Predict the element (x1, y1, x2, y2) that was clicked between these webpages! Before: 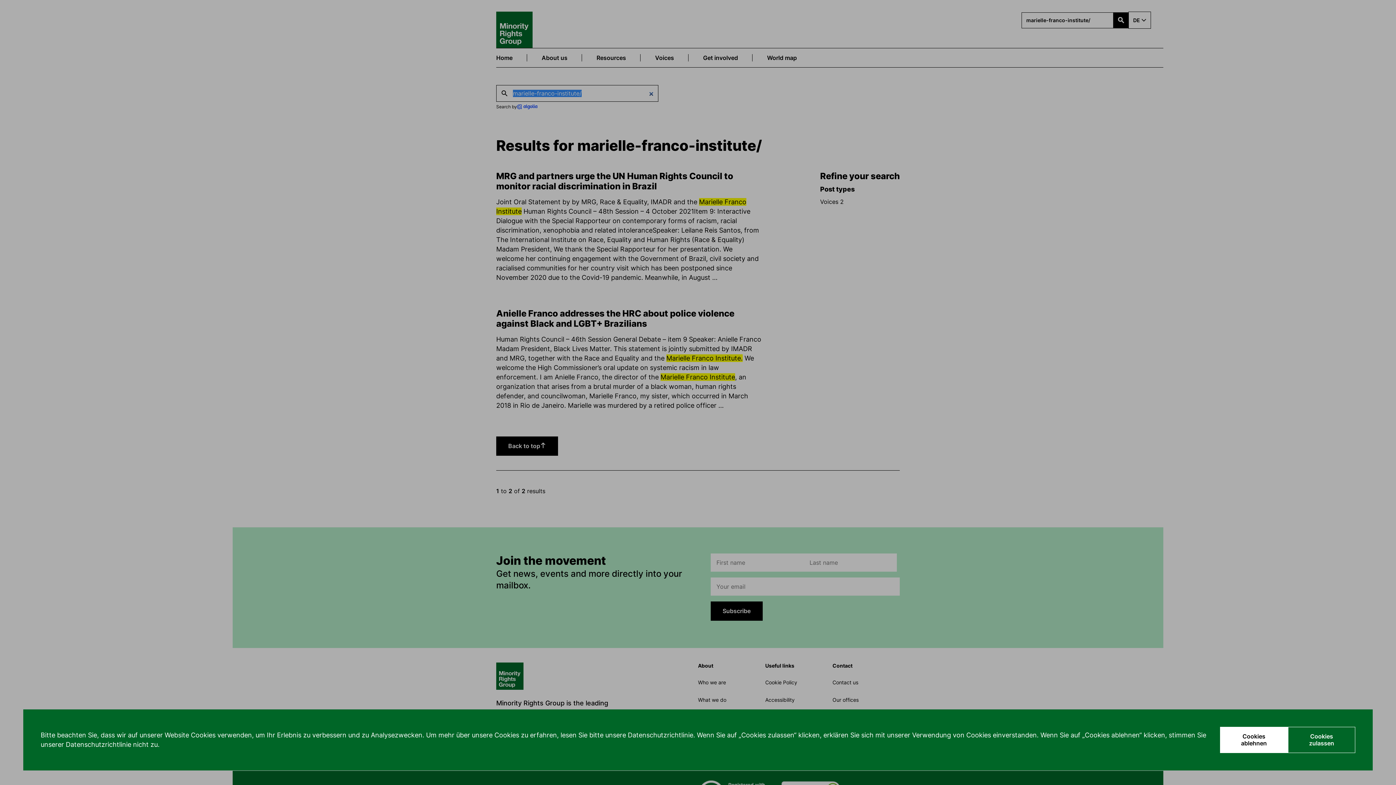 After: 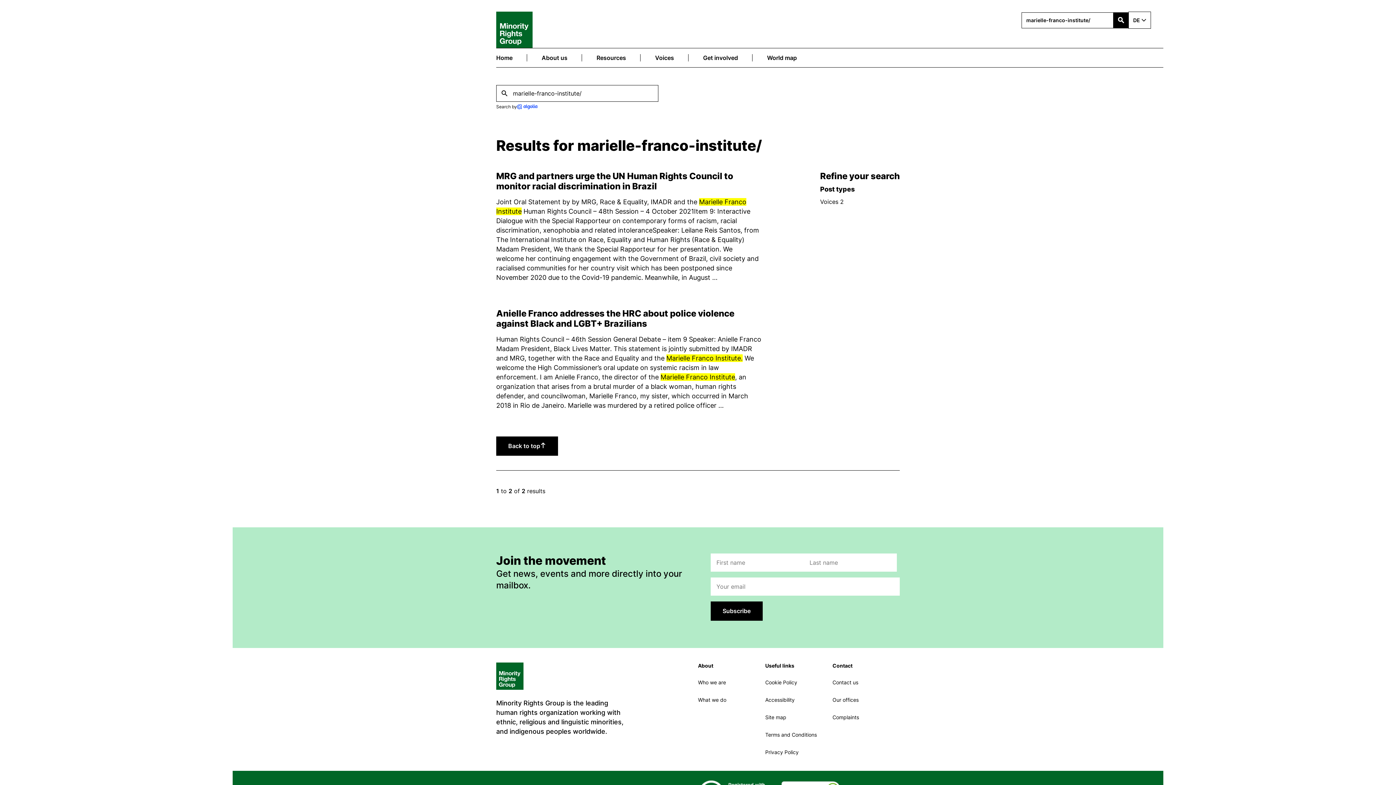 Action: bbox: (1220, 727, 1288, 753) label: Cookies ablehnen